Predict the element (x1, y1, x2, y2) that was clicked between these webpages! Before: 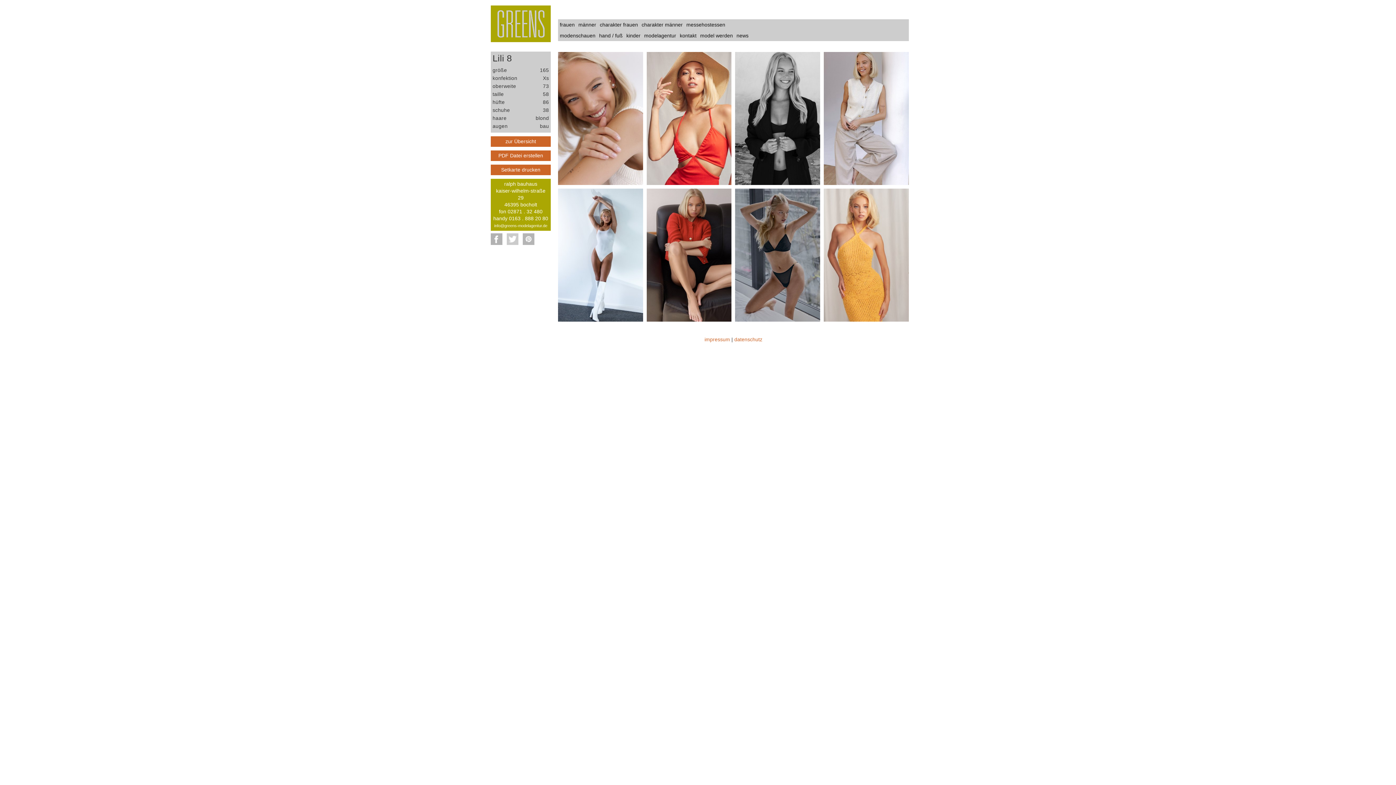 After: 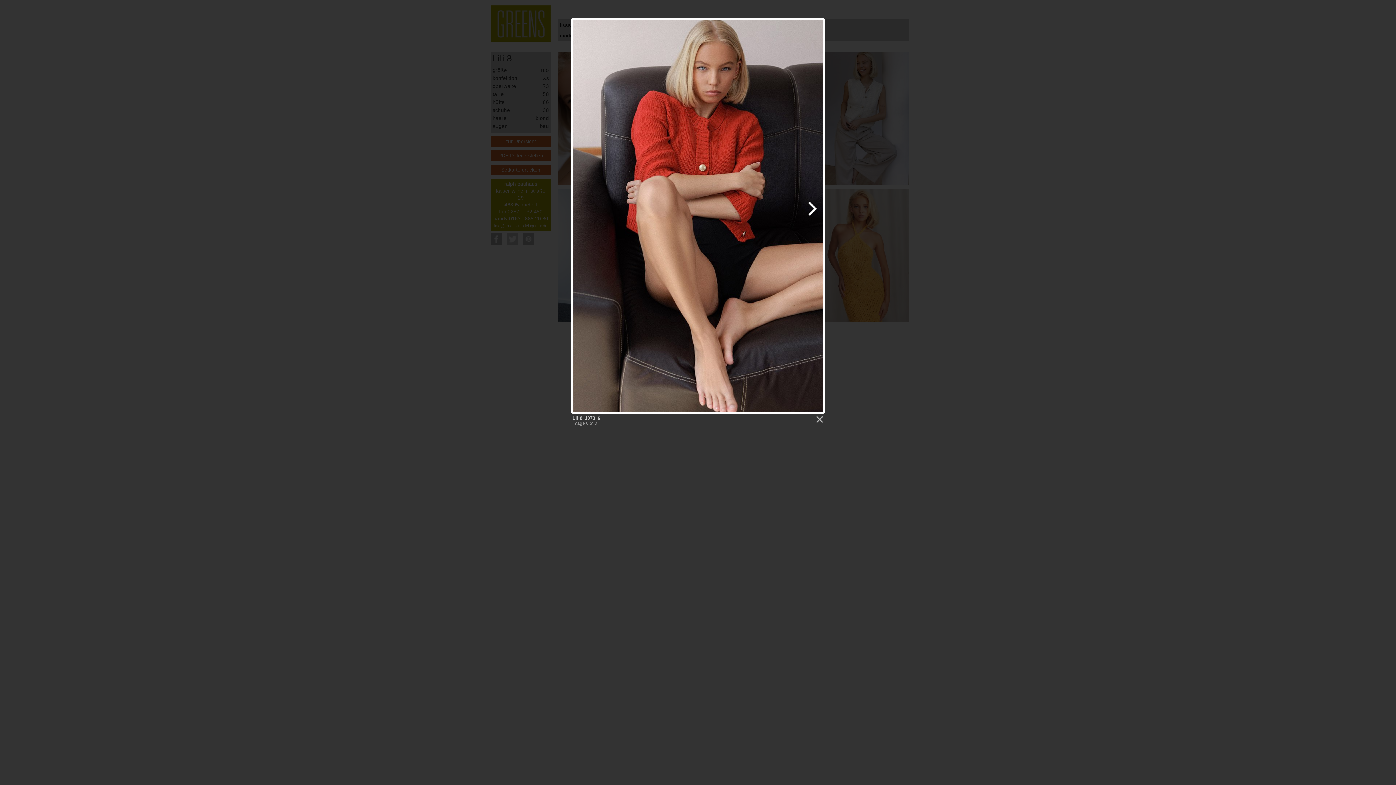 Action: bbox: (646, 251, 731, 257)